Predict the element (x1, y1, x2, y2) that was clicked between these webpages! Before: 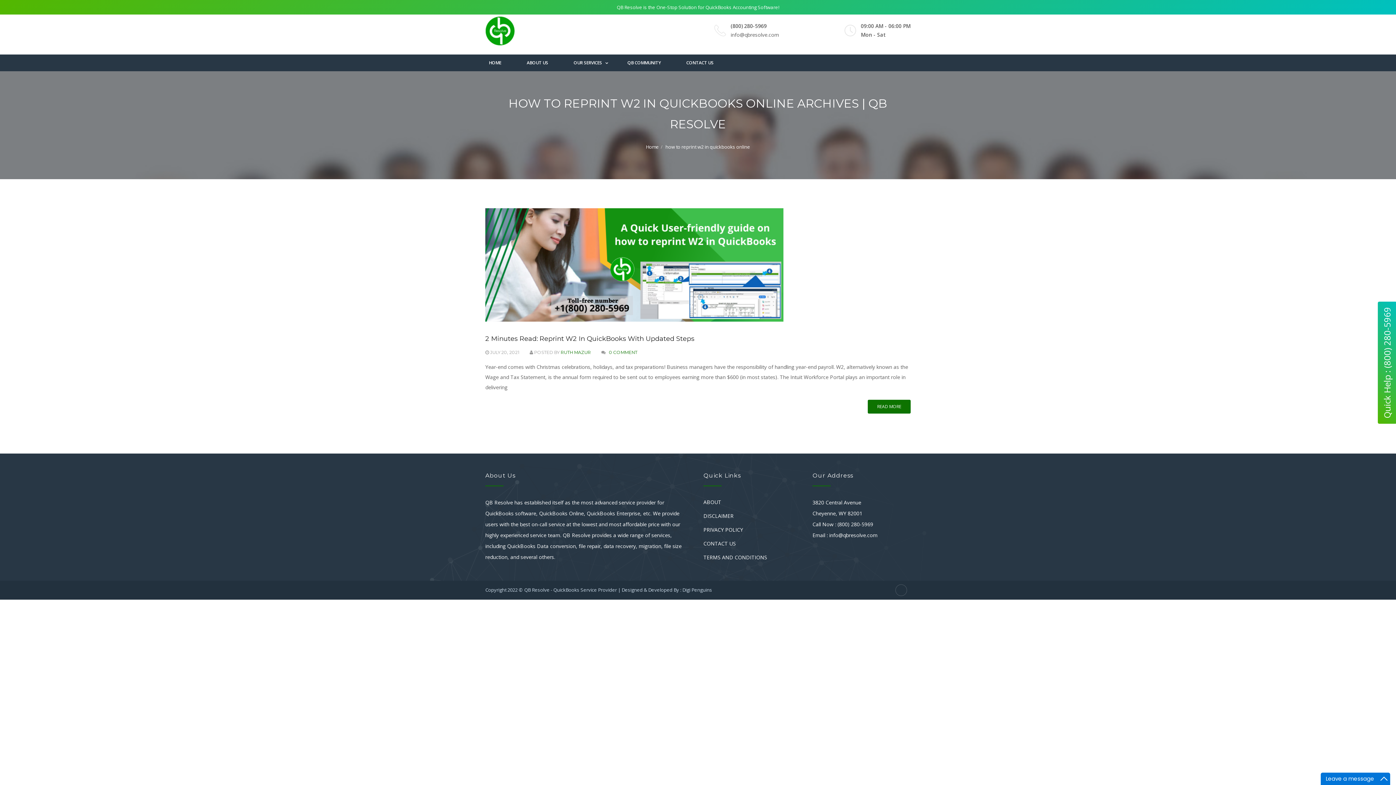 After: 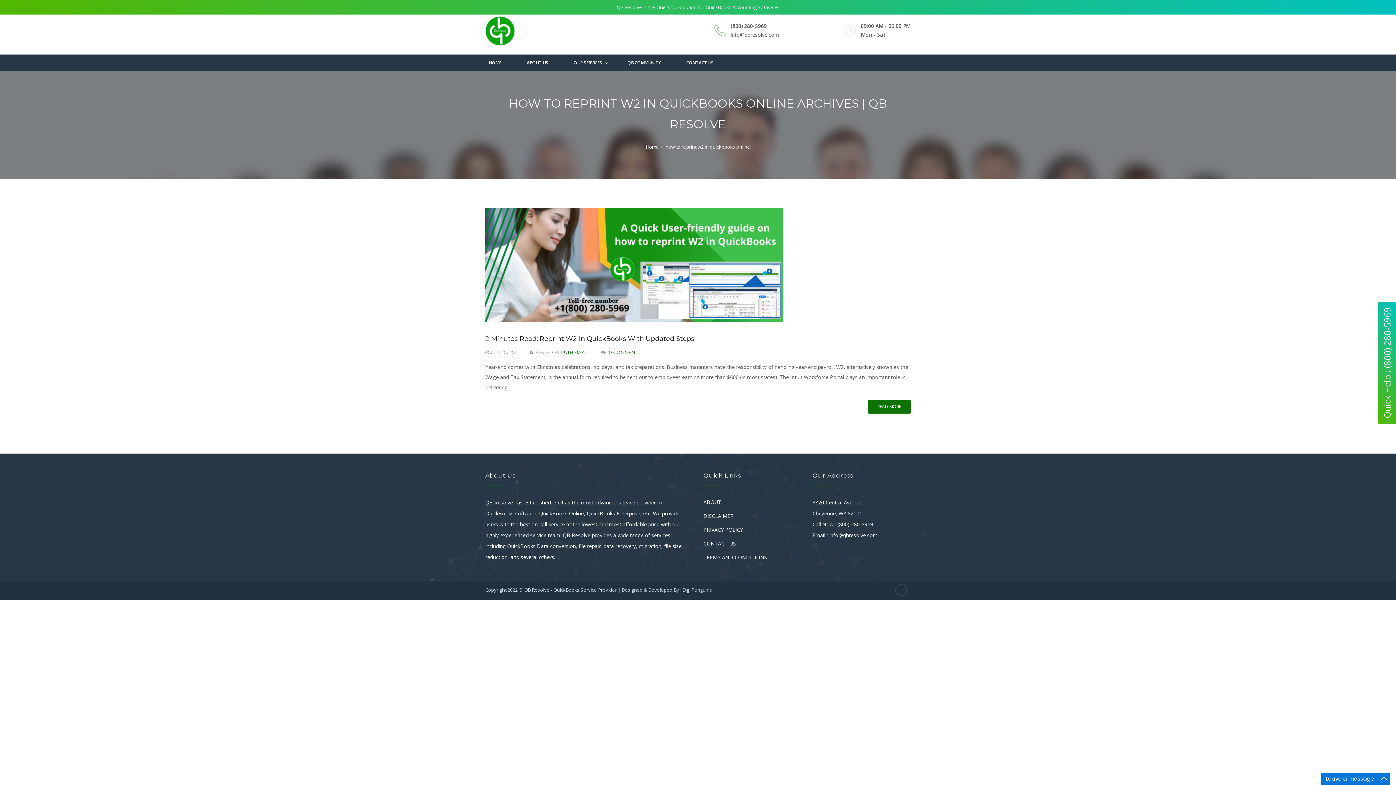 Action: bbox: (730, 31, 779, 38) label: info@qbresolve.com